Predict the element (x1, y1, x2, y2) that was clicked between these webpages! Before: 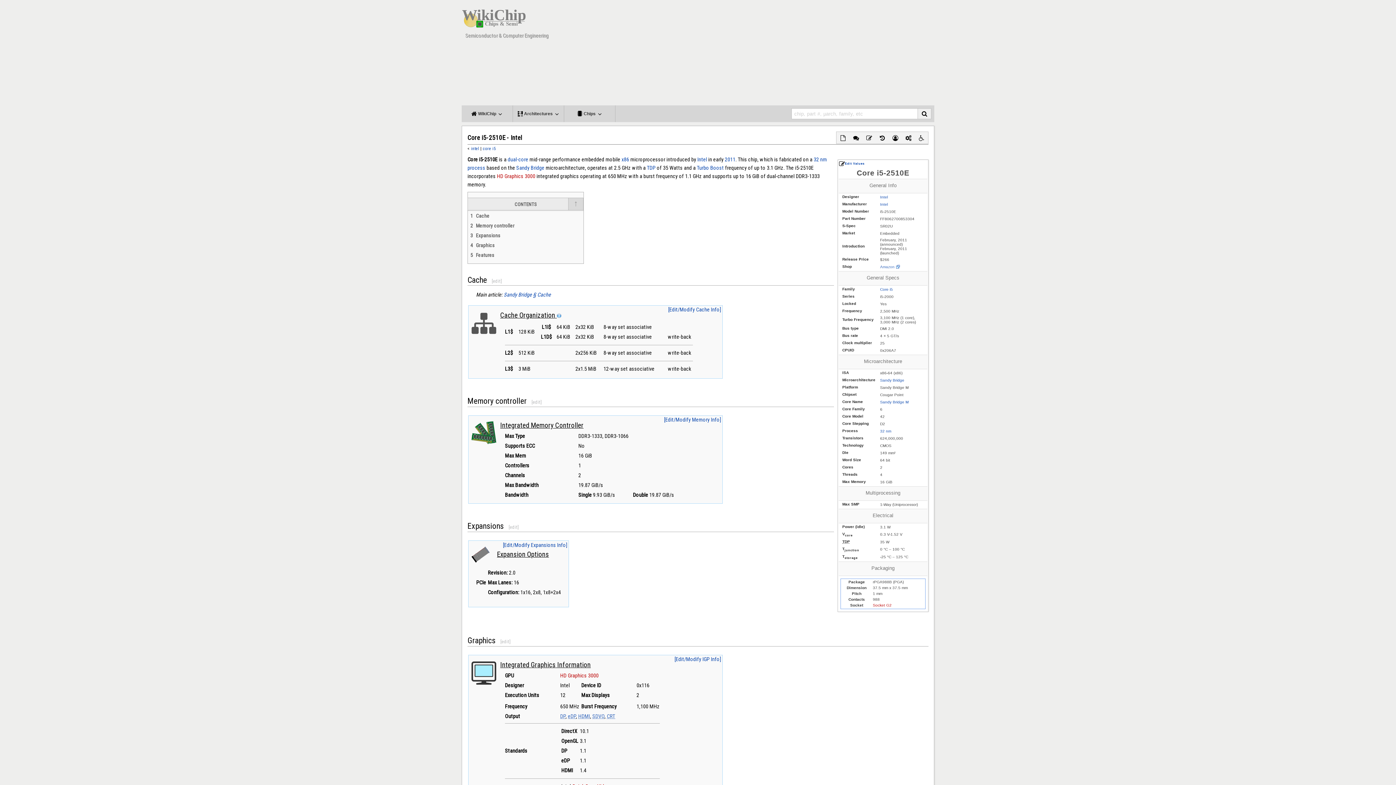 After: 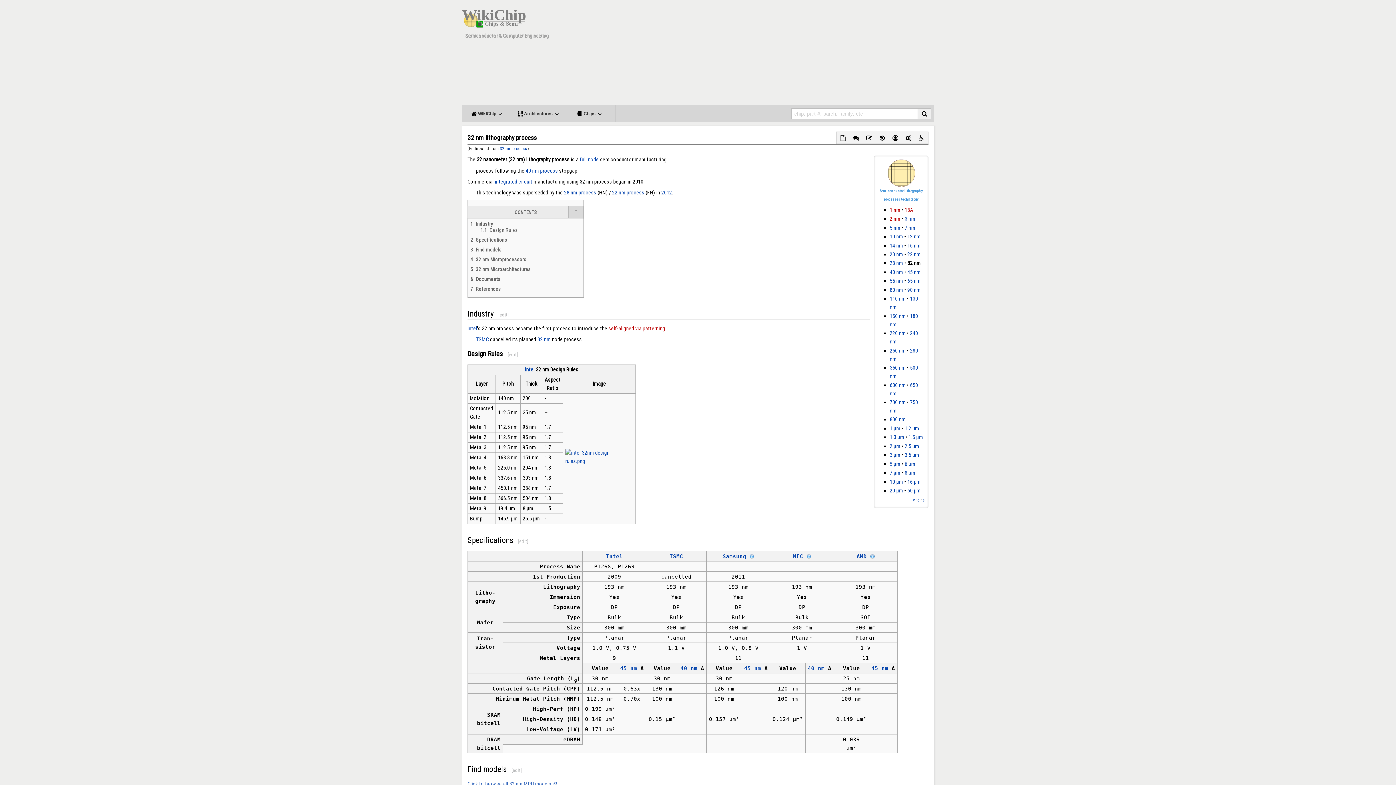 Action: label: 32 nm bbox: (880, 429, 891, 433)